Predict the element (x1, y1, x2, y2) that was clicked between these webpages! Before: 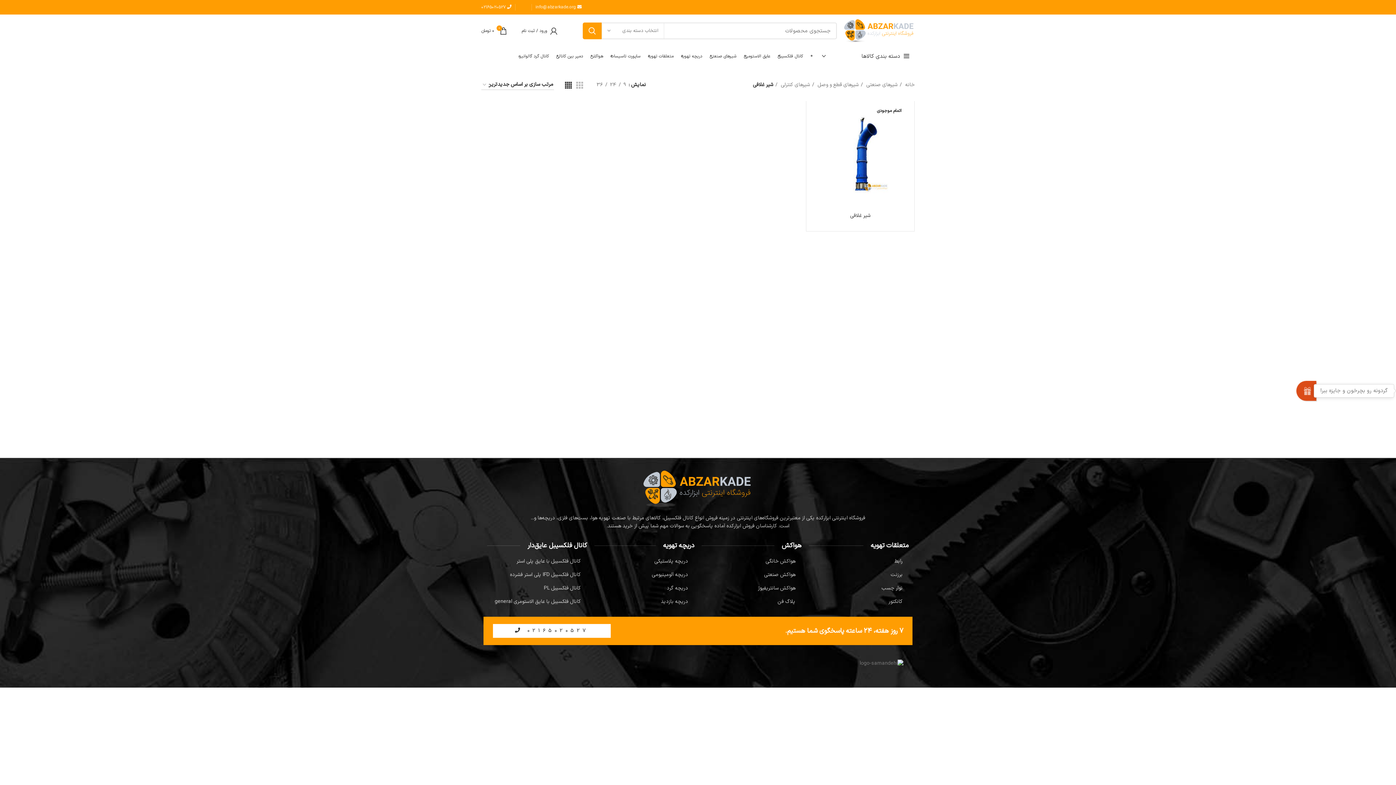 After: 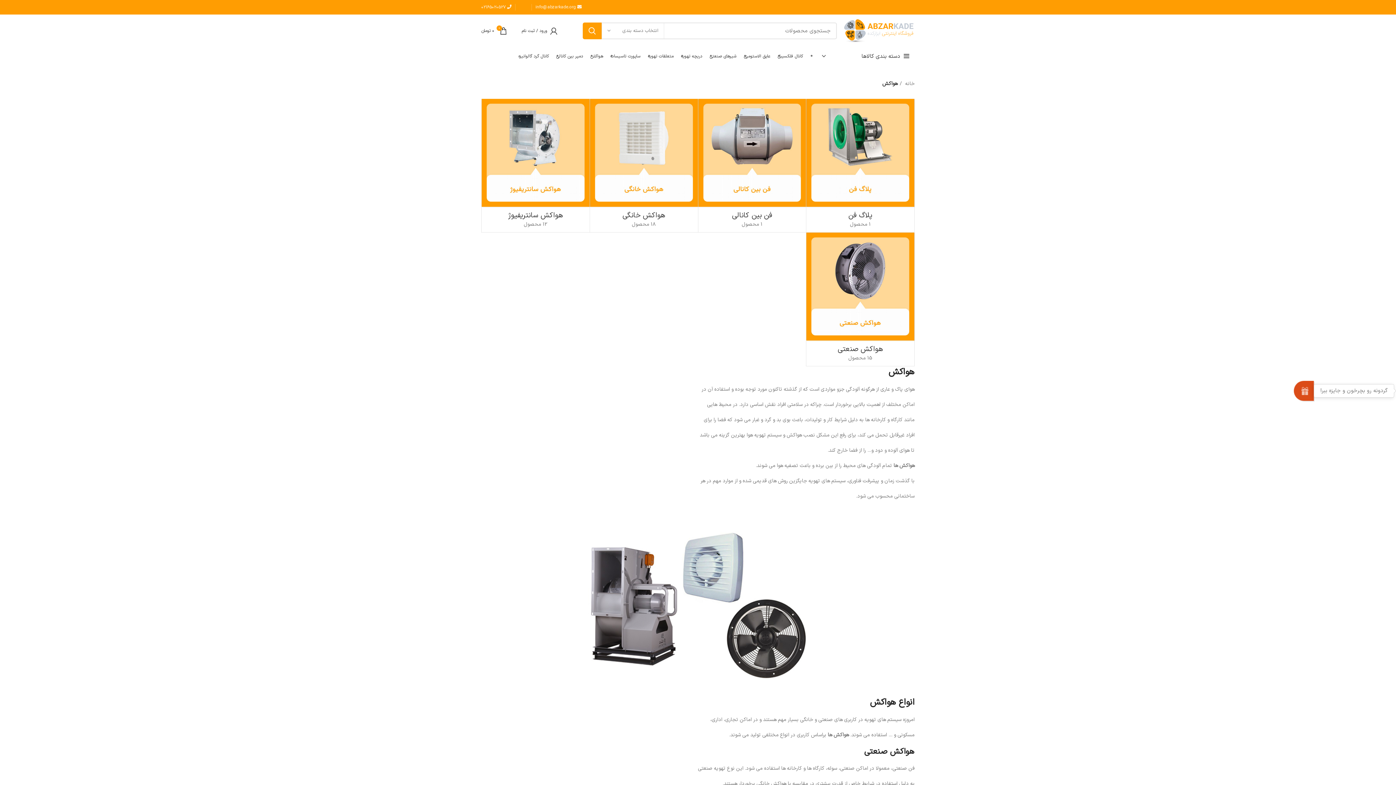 Action: label: هواکش bbox: (586, 49, 606, 63)